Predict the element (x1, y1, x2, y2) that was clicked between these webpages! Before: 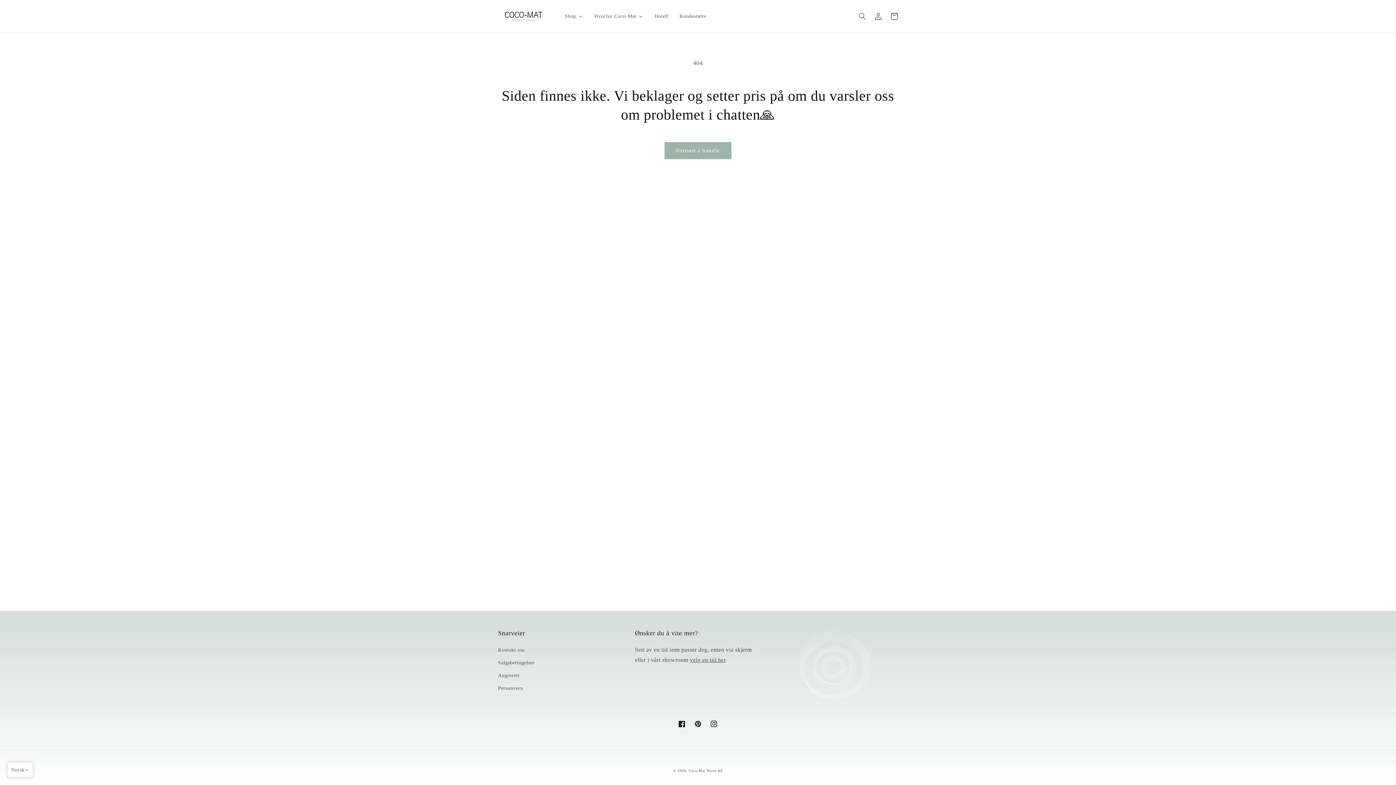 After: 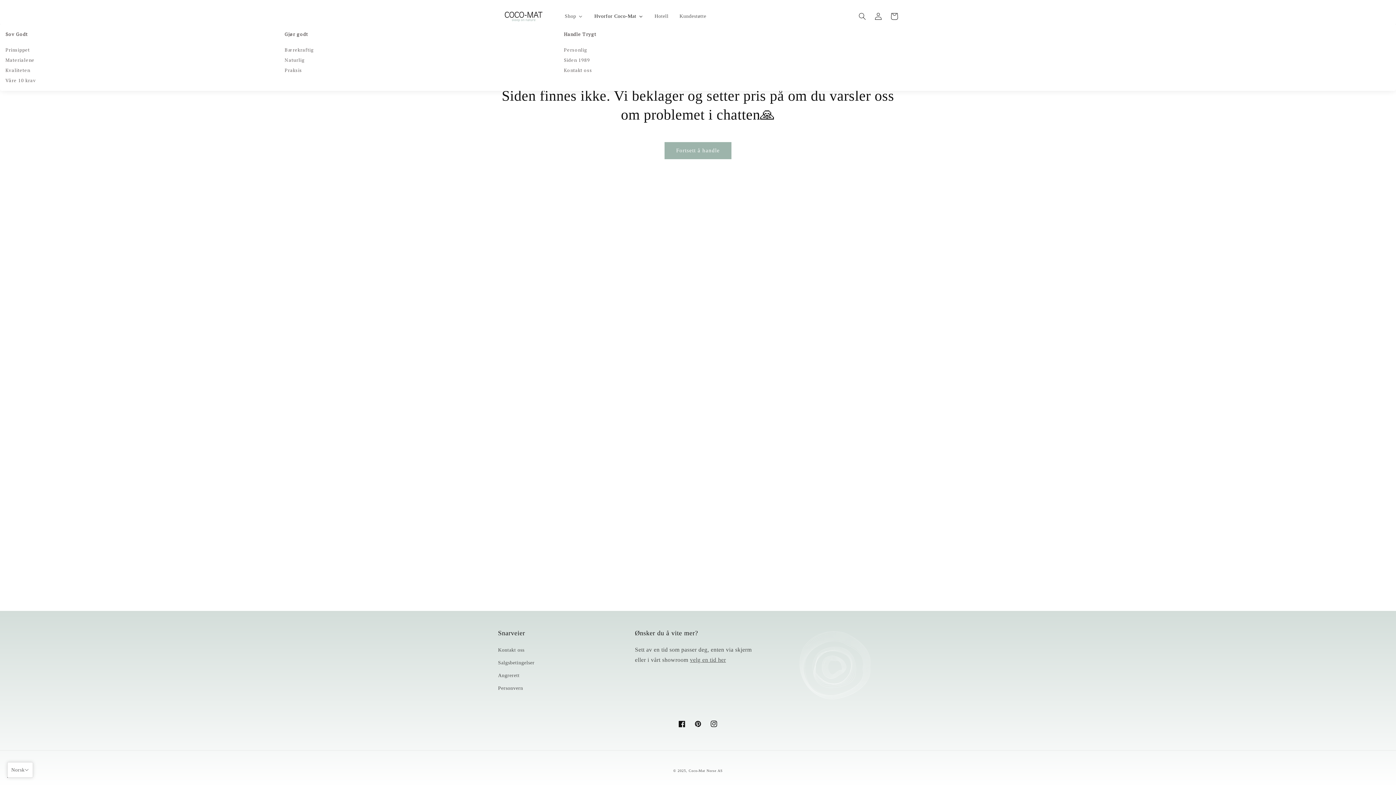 Action: label: Hvorfor Coco-Mat bbox: (588, 8, 648, 23)